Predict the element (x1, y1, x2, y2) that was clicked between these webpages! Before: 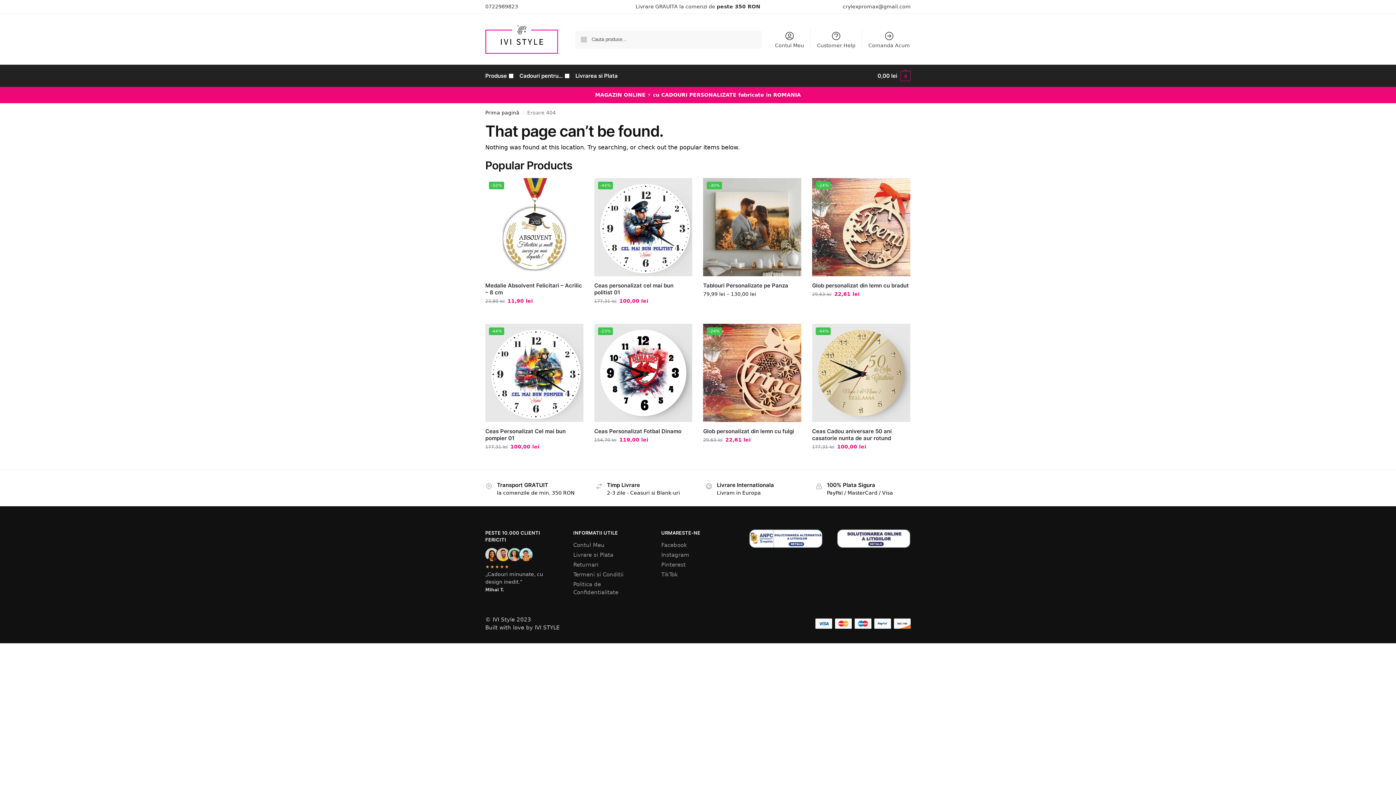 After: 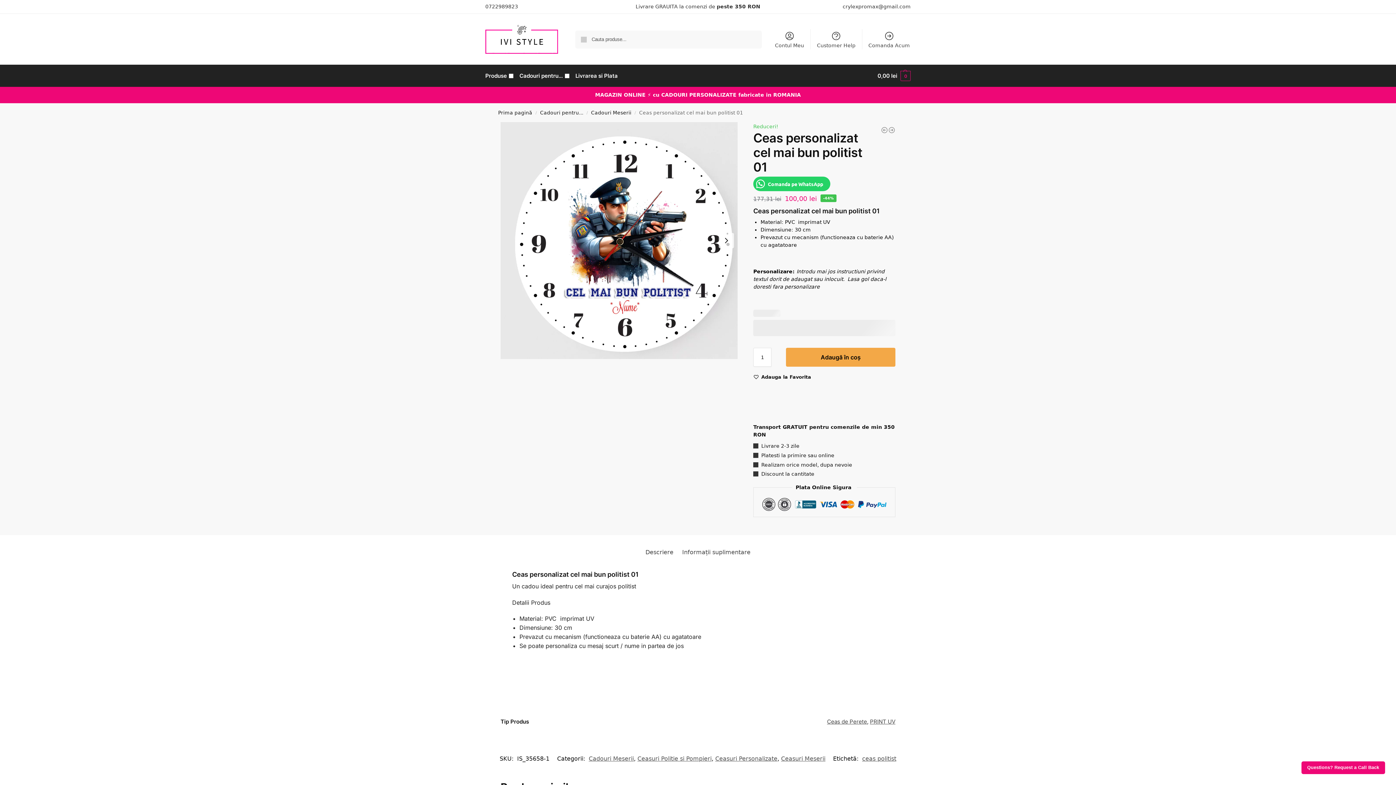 Action: label: -44% bbox: (594, 178, 692, 276)